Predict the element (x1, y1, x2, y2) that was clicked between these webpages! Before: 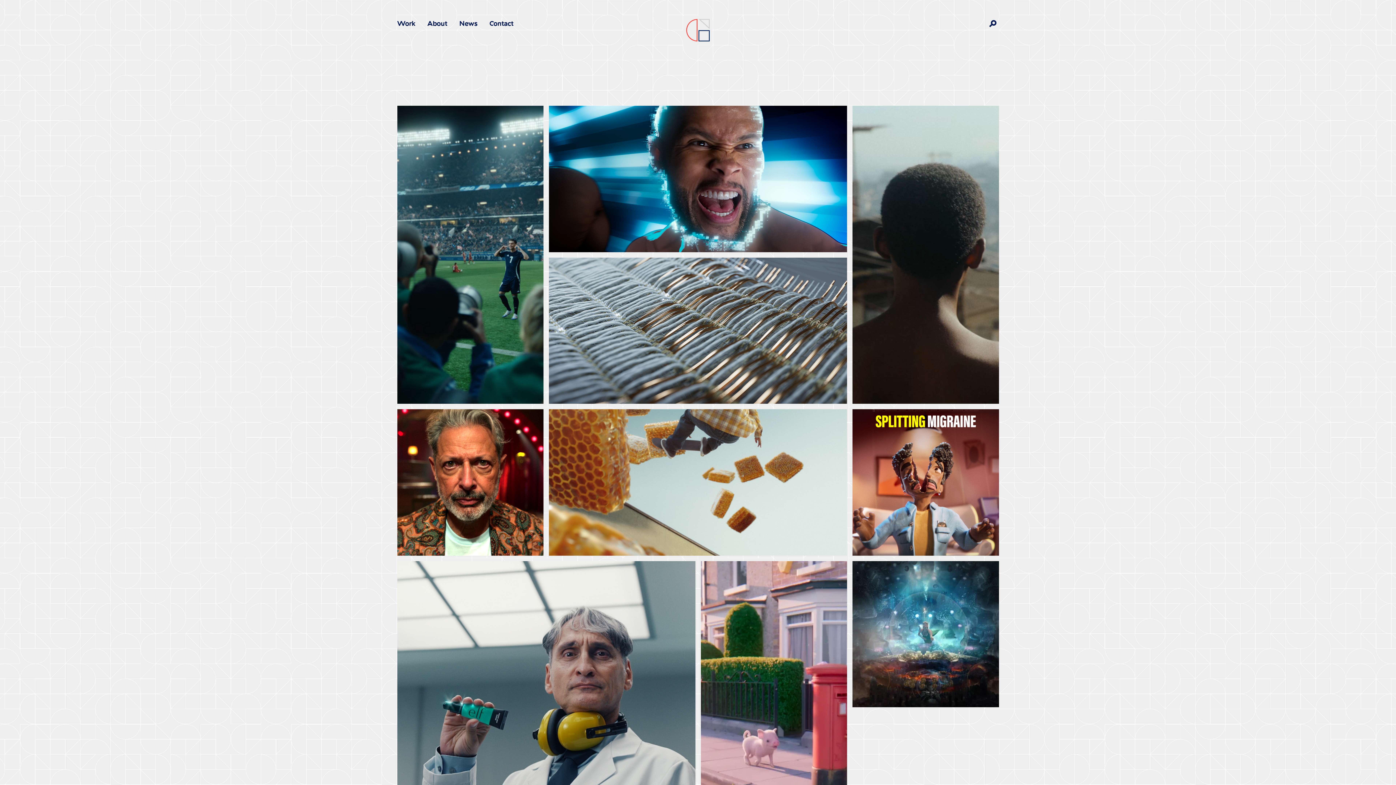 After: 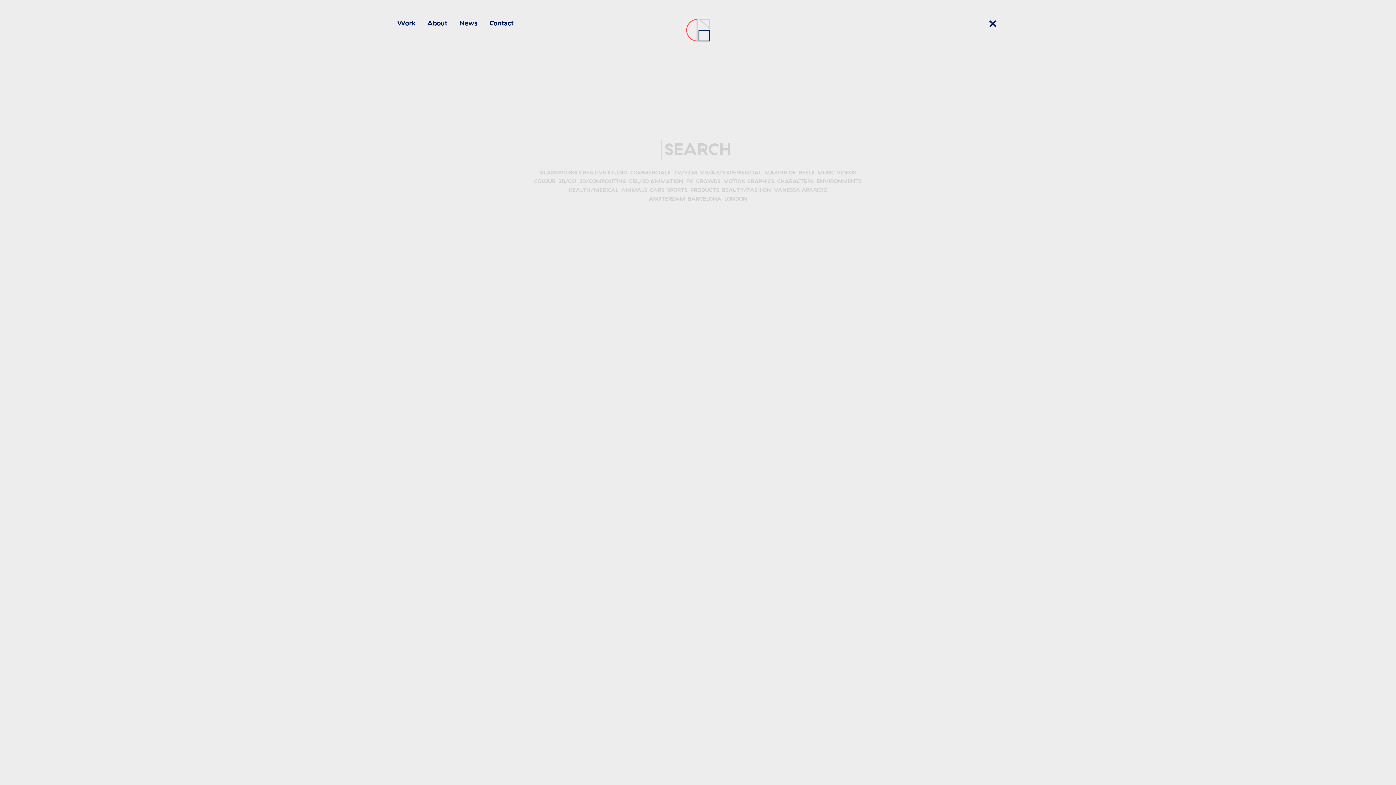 Action: bbox: (989, 22, 996, 28)